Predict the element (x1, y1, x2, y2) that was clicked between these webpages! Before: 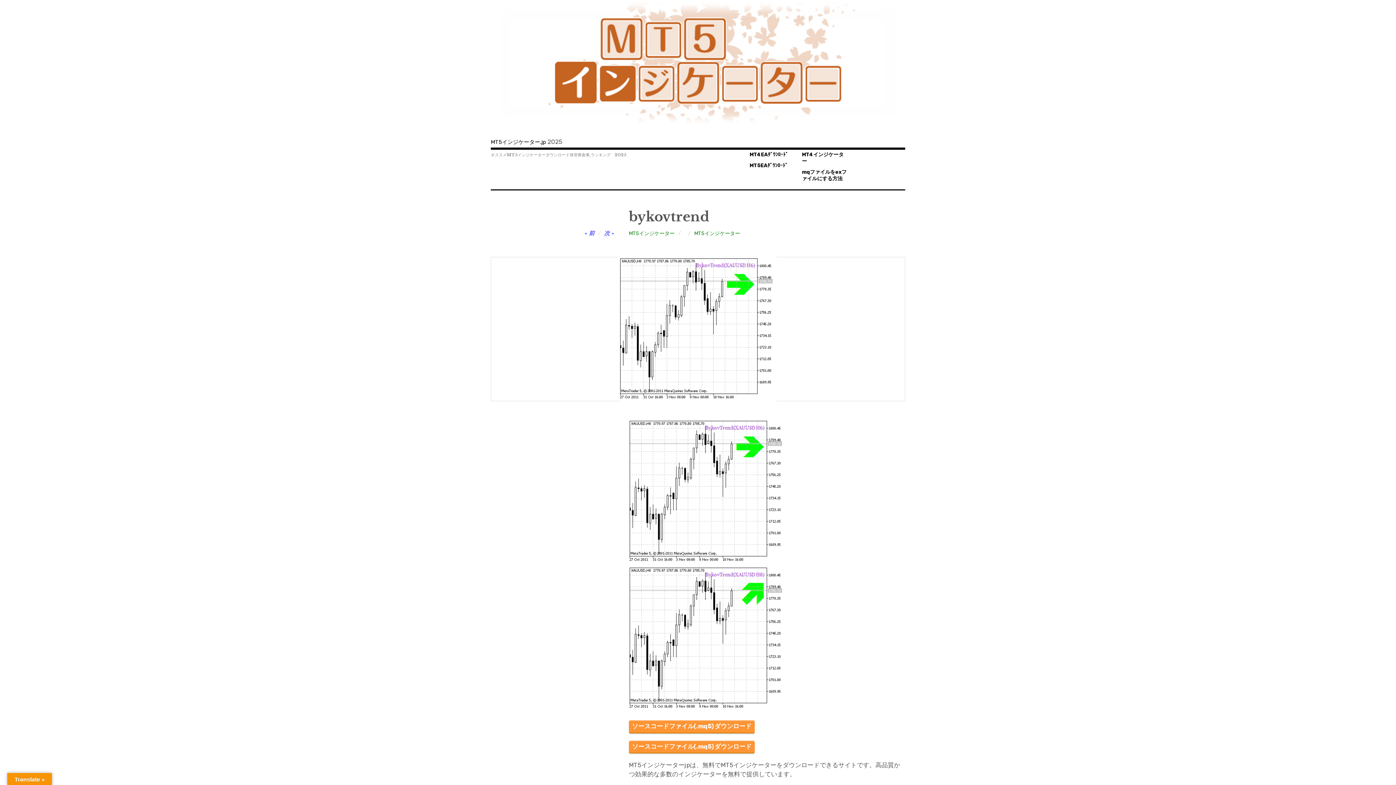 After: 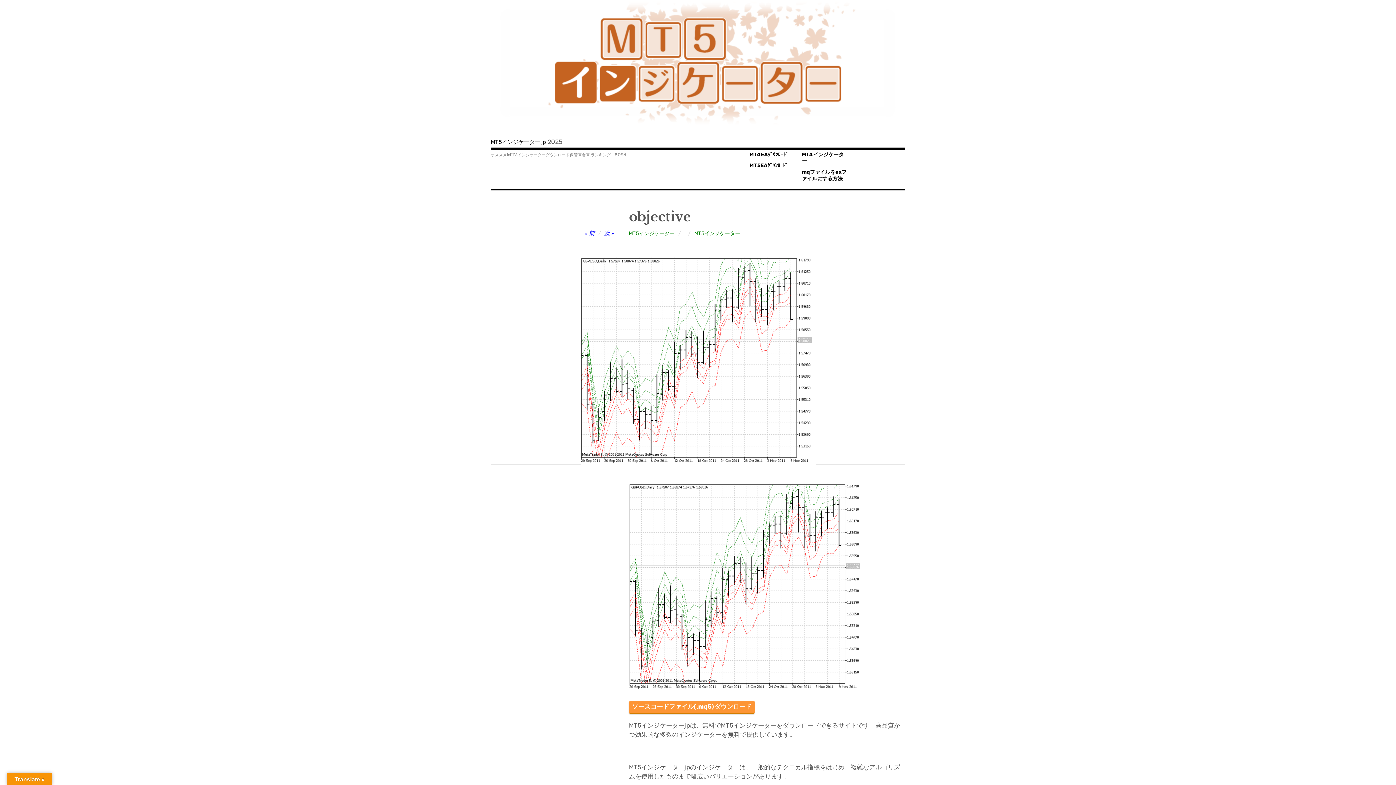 Action: bbox: (604, 229, 614, 236) label: 次